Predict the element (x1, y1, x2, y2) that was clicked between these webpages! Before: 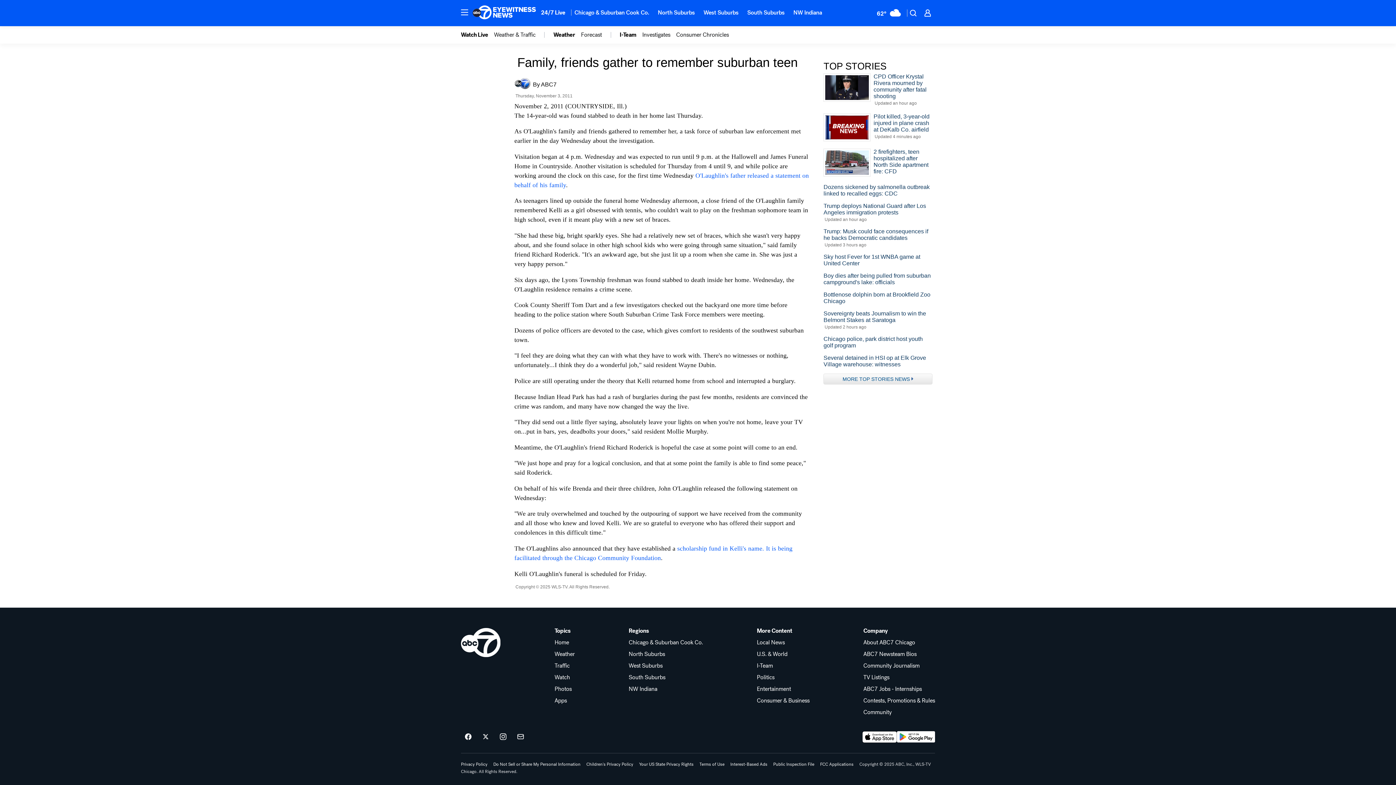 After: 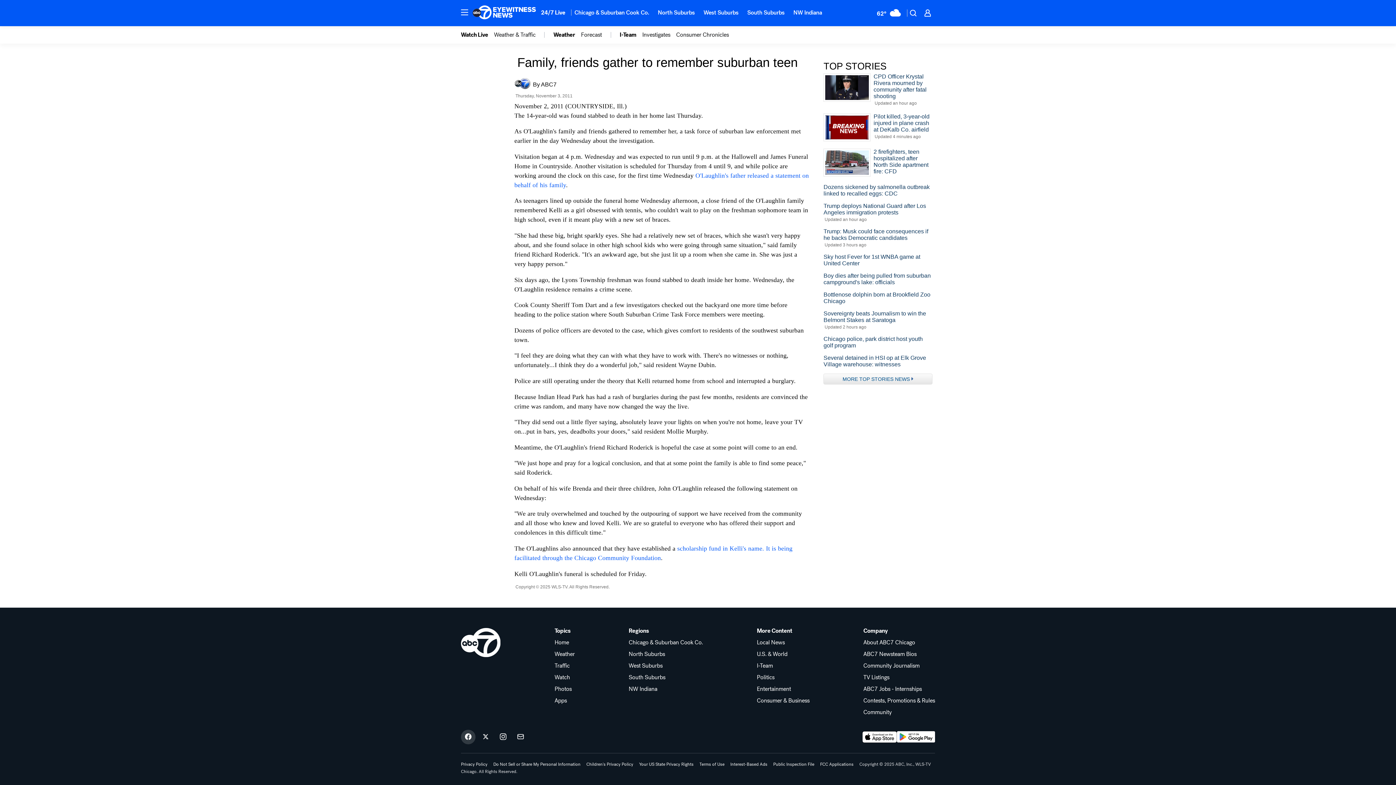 Action: label: ABC7 Chicago on facebook bbox: (461, 730, 475, 744)